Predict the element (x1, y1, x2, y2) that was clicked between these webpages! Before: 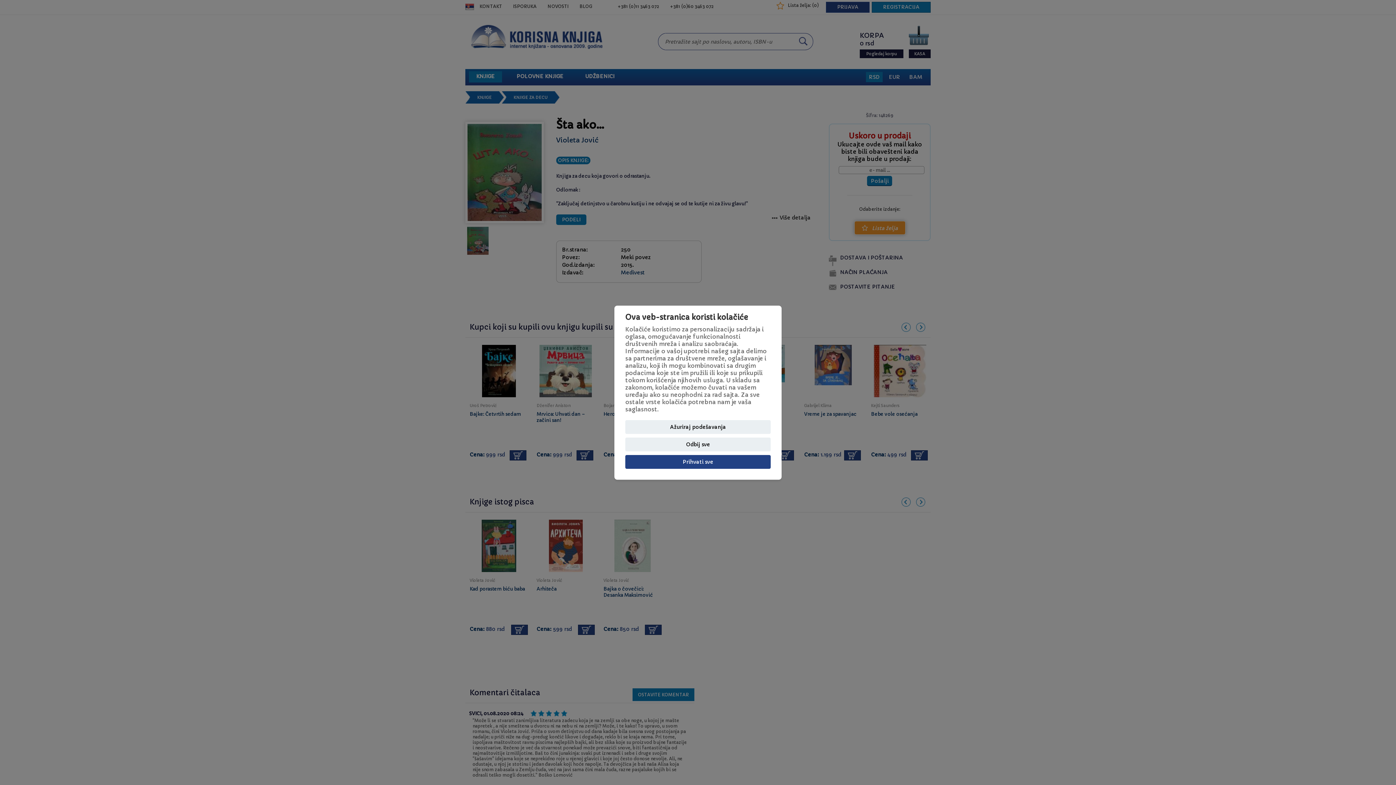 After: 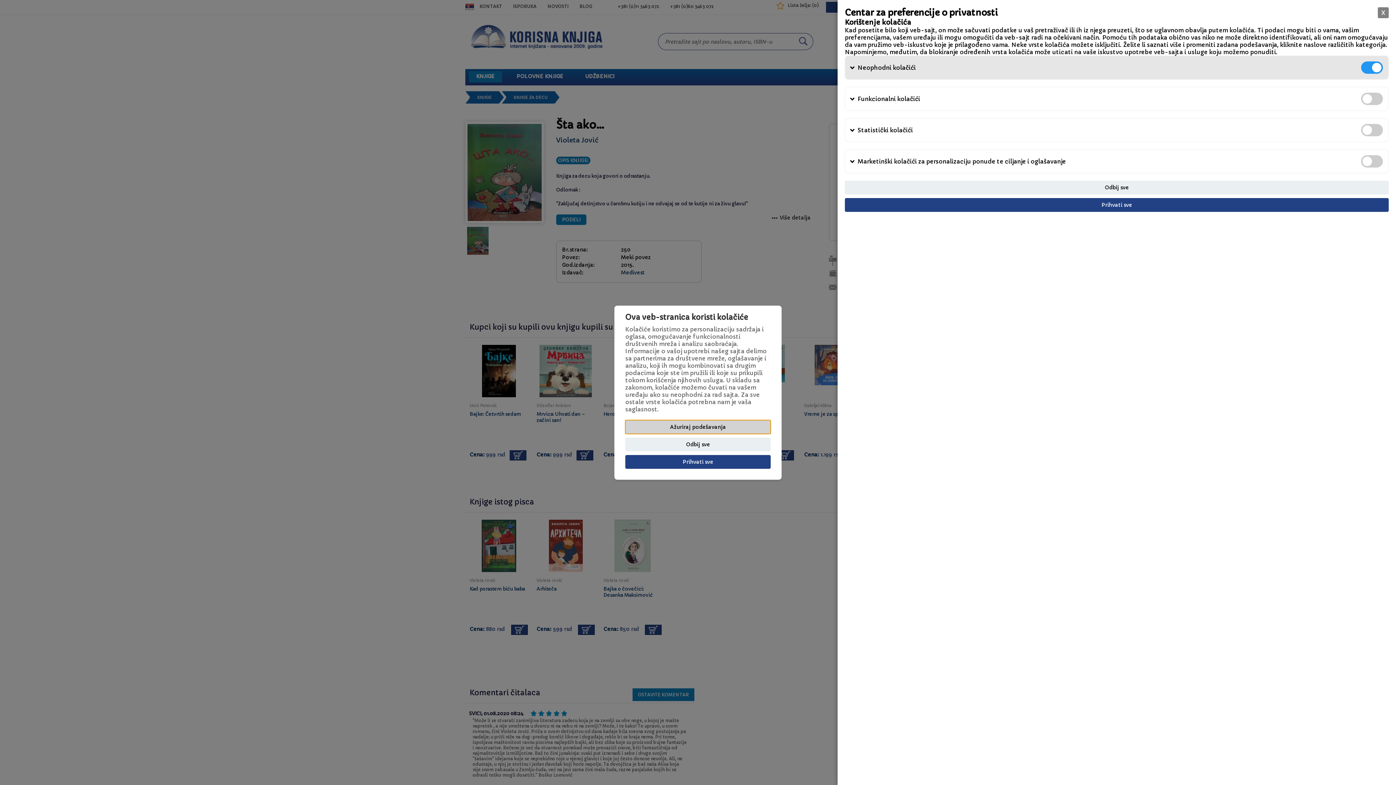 Action: bbox: (625, 420, 770, 434) label: Ažuriraj podešavanja